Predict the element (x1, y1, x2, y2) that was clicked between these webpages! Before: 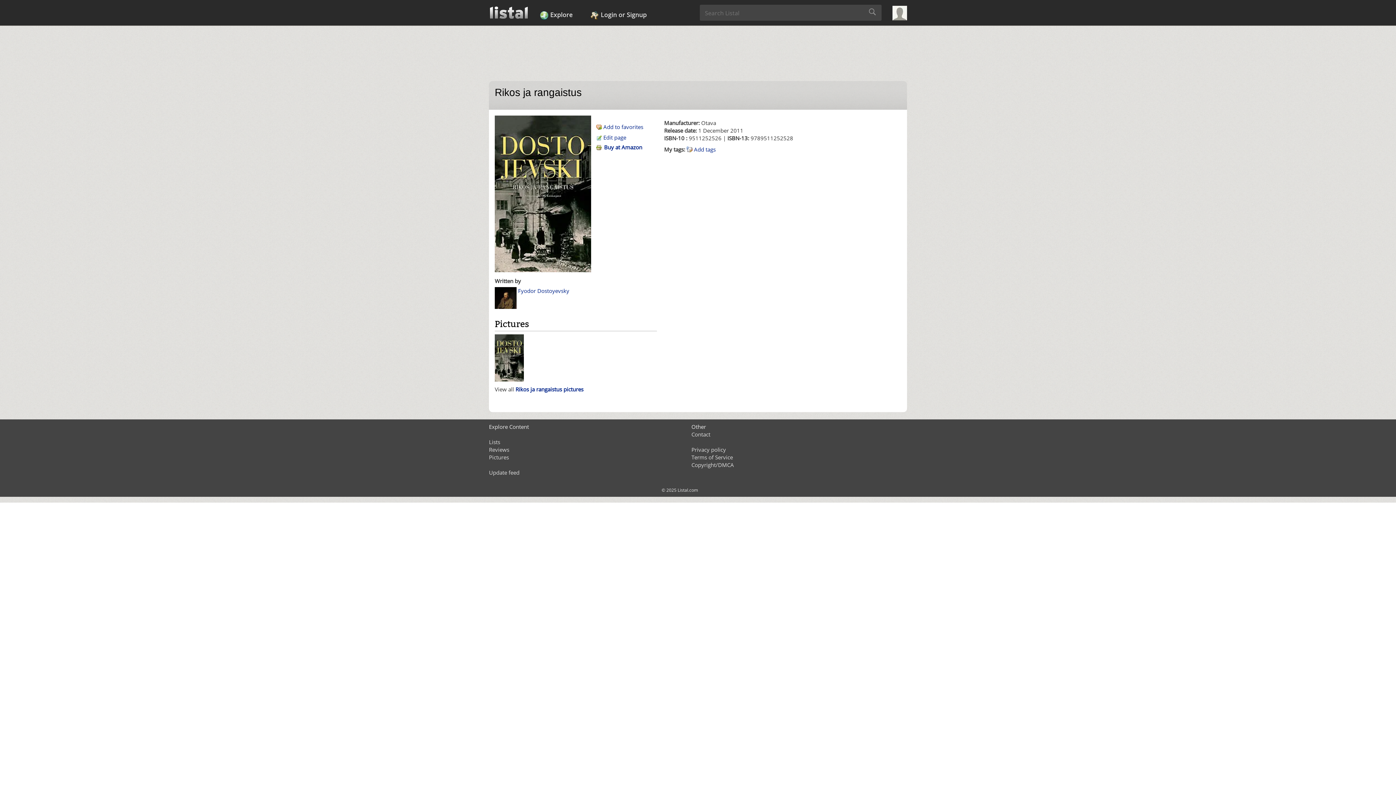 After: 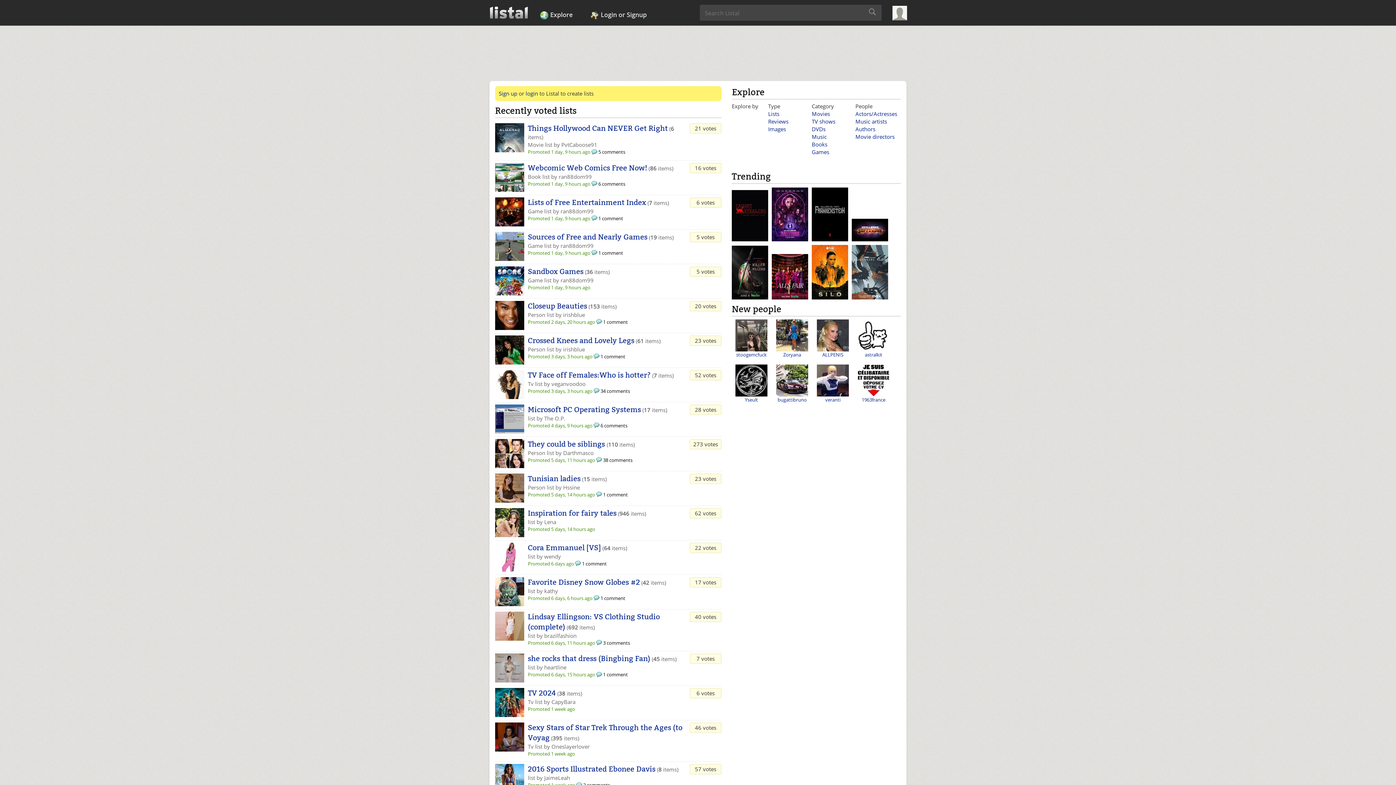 Action: bbox: (489, 7, 529, 16)